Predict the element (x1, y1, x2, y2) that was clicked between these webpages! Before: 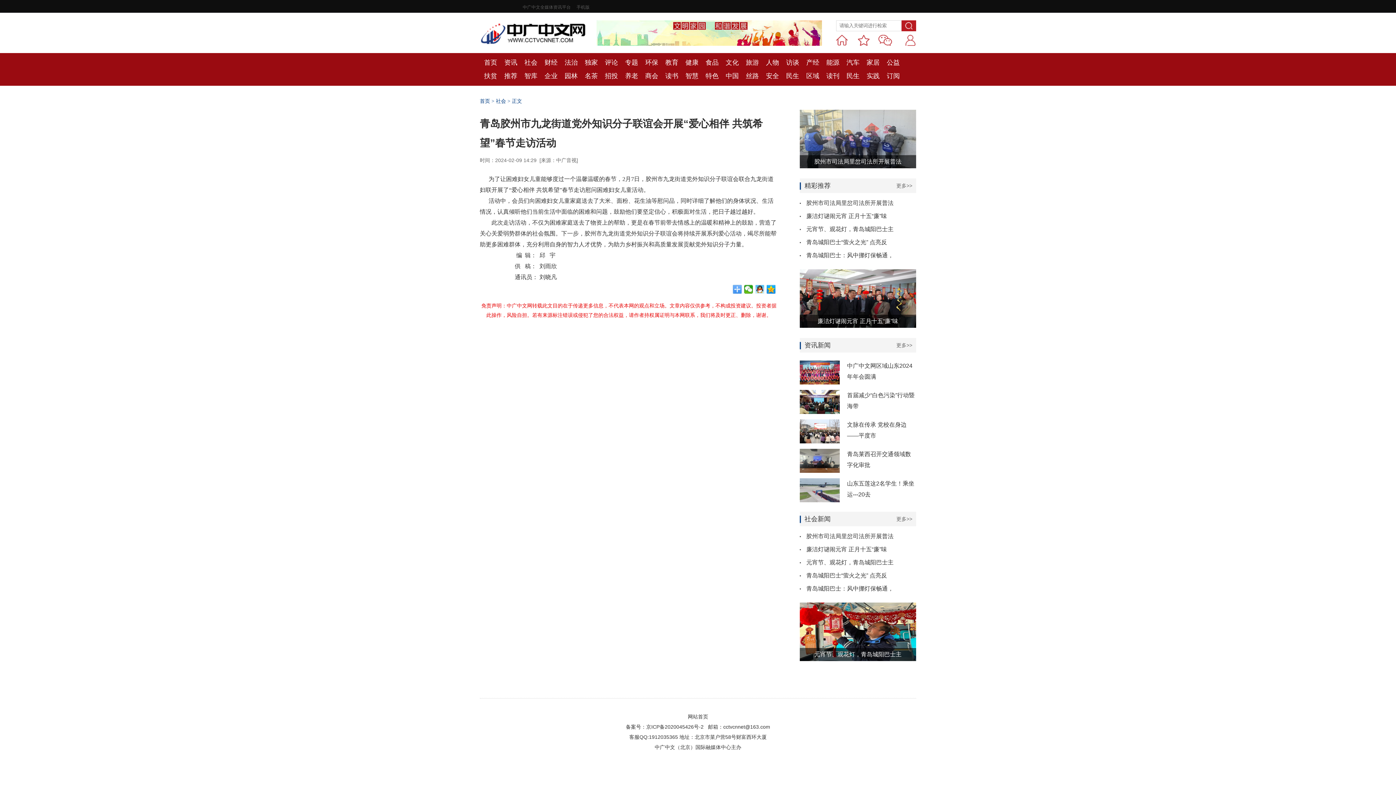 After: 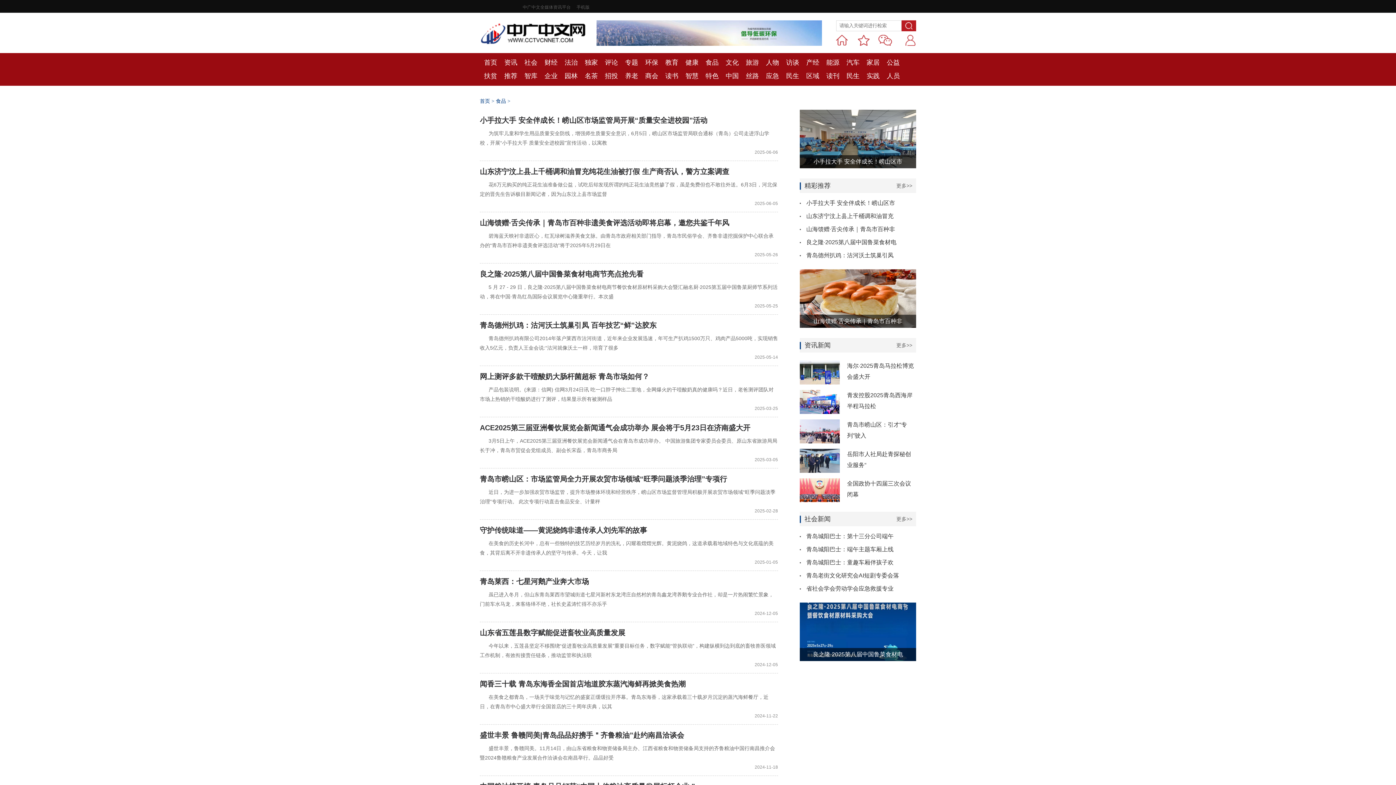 Action: label: 食品 bbox: (702, 56, 722, 69)